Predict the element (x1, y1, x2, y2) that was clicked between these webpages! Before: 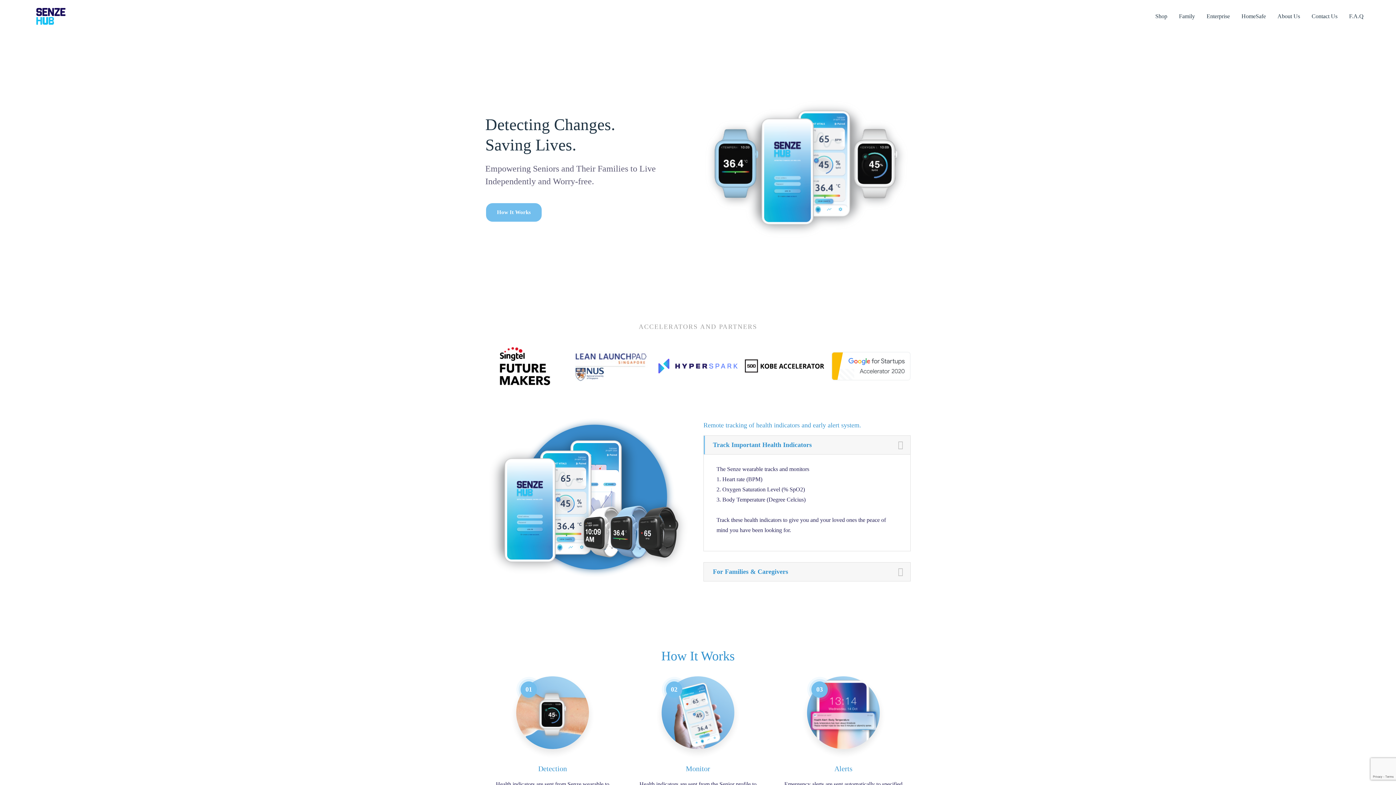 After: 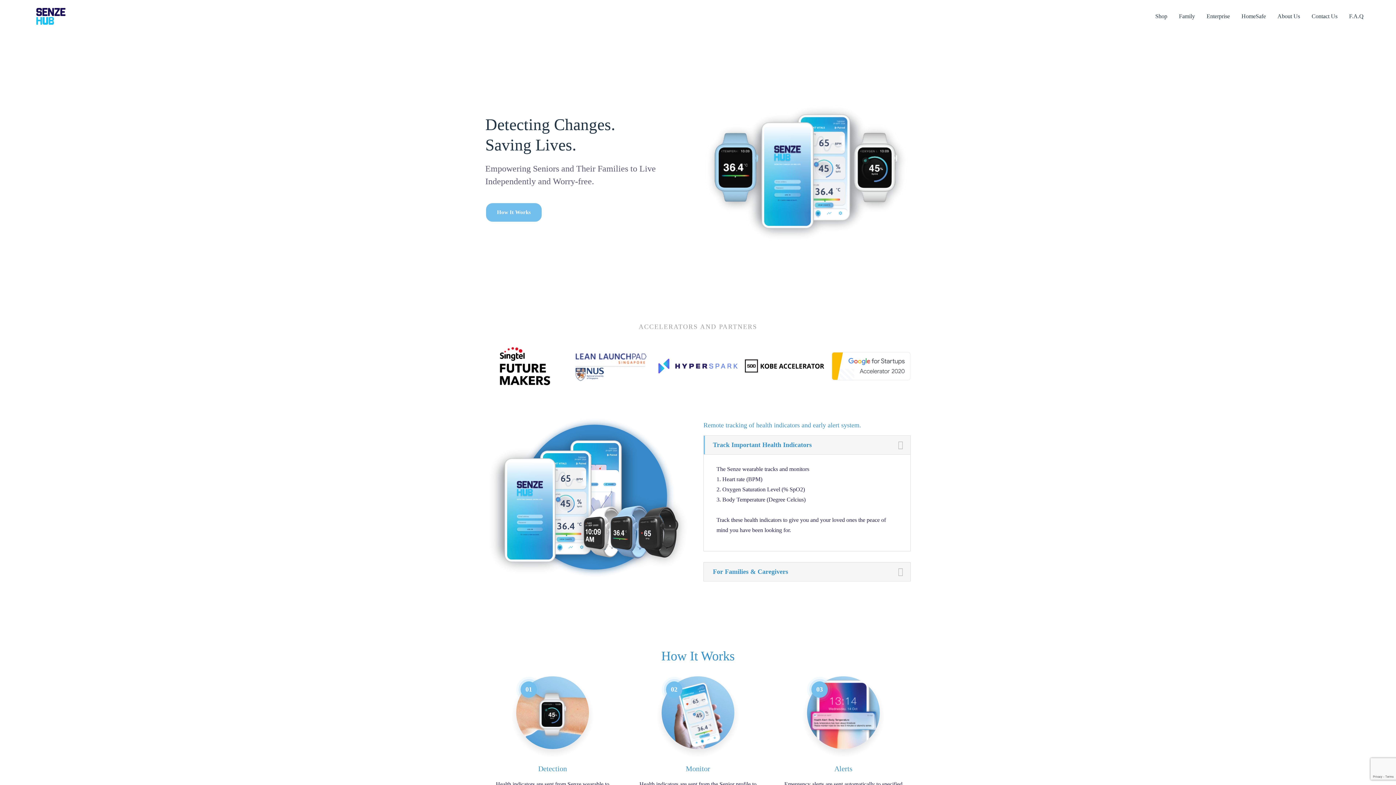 Action: label: Contact Us bbox: (1306, 0, 1342, 32)